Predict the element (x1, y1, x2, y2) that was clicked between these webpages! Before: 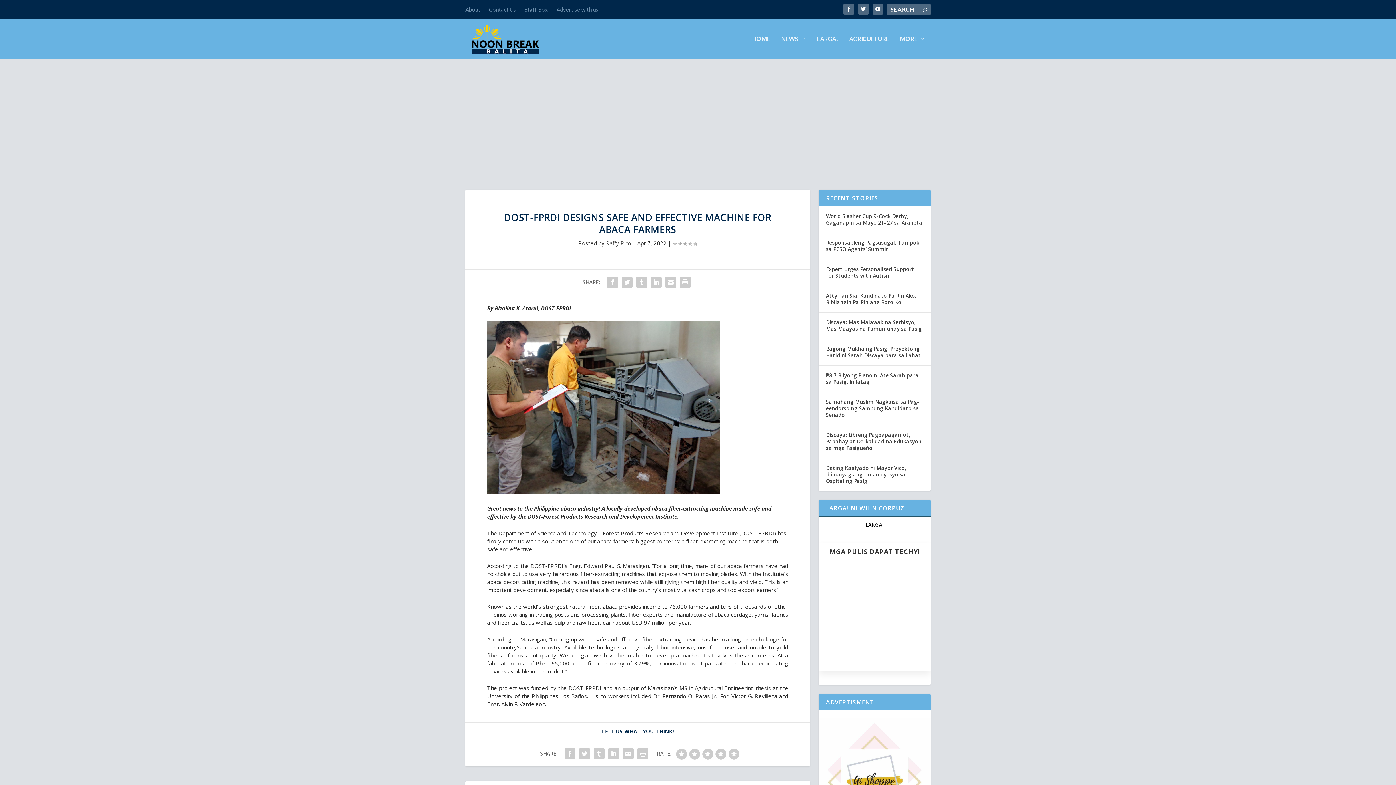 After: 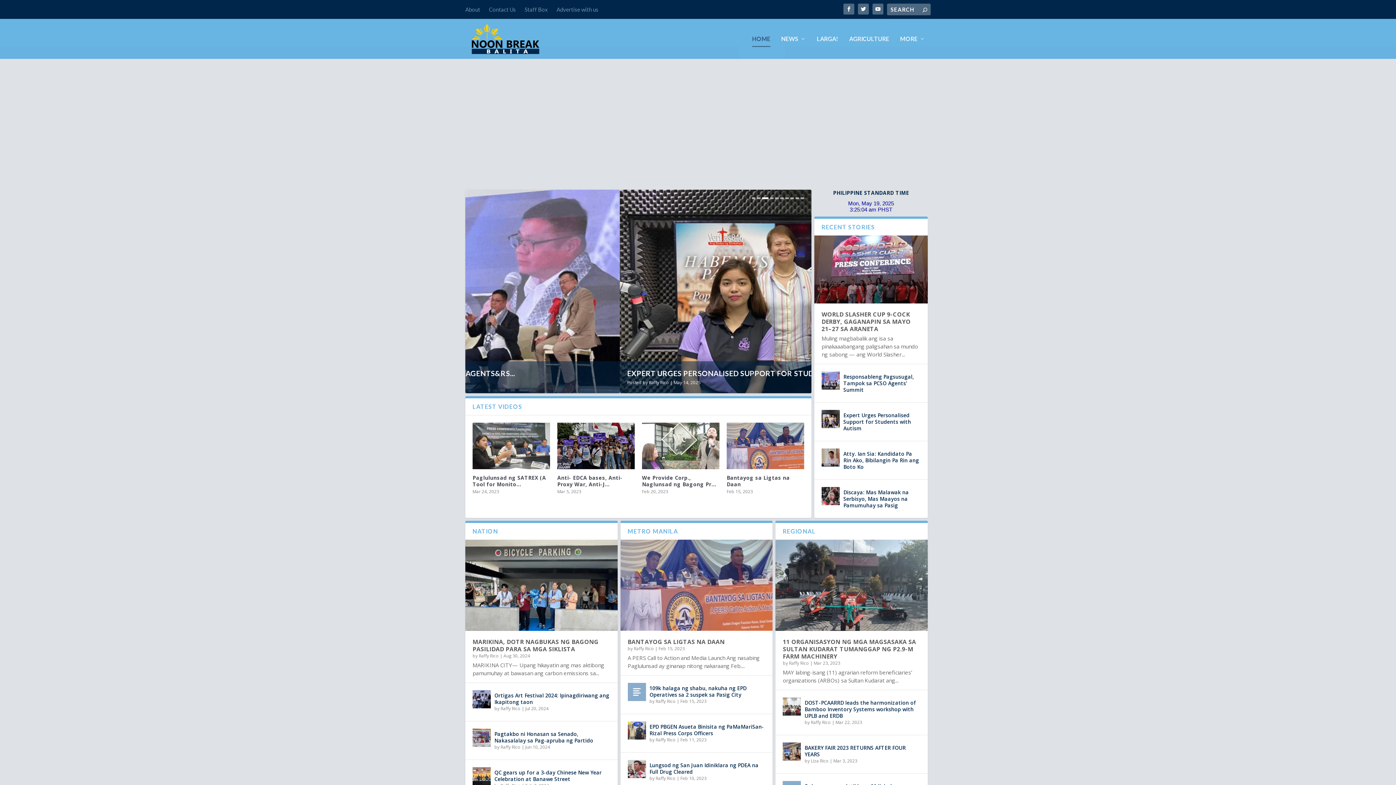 Action: label: HOME bbox: (752, 36, 770, 58)